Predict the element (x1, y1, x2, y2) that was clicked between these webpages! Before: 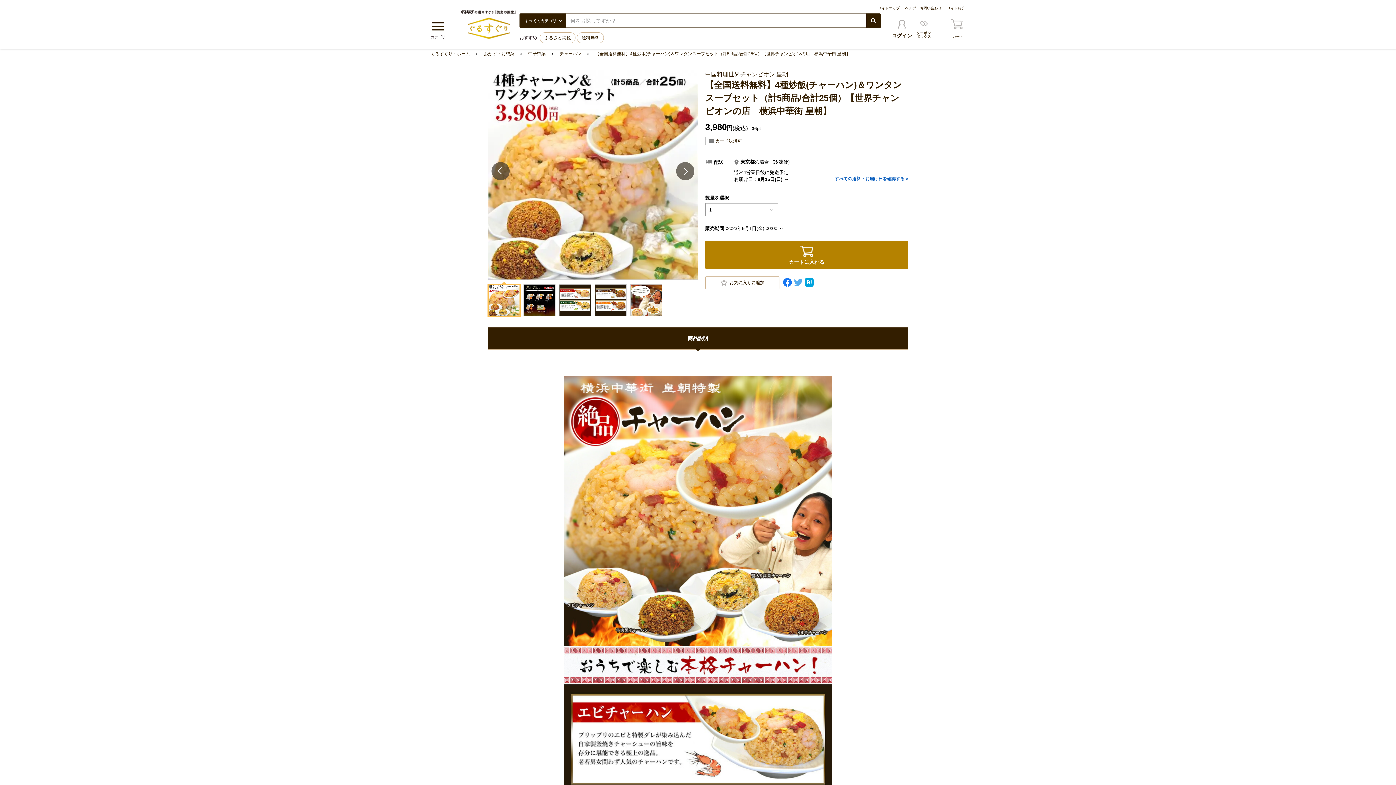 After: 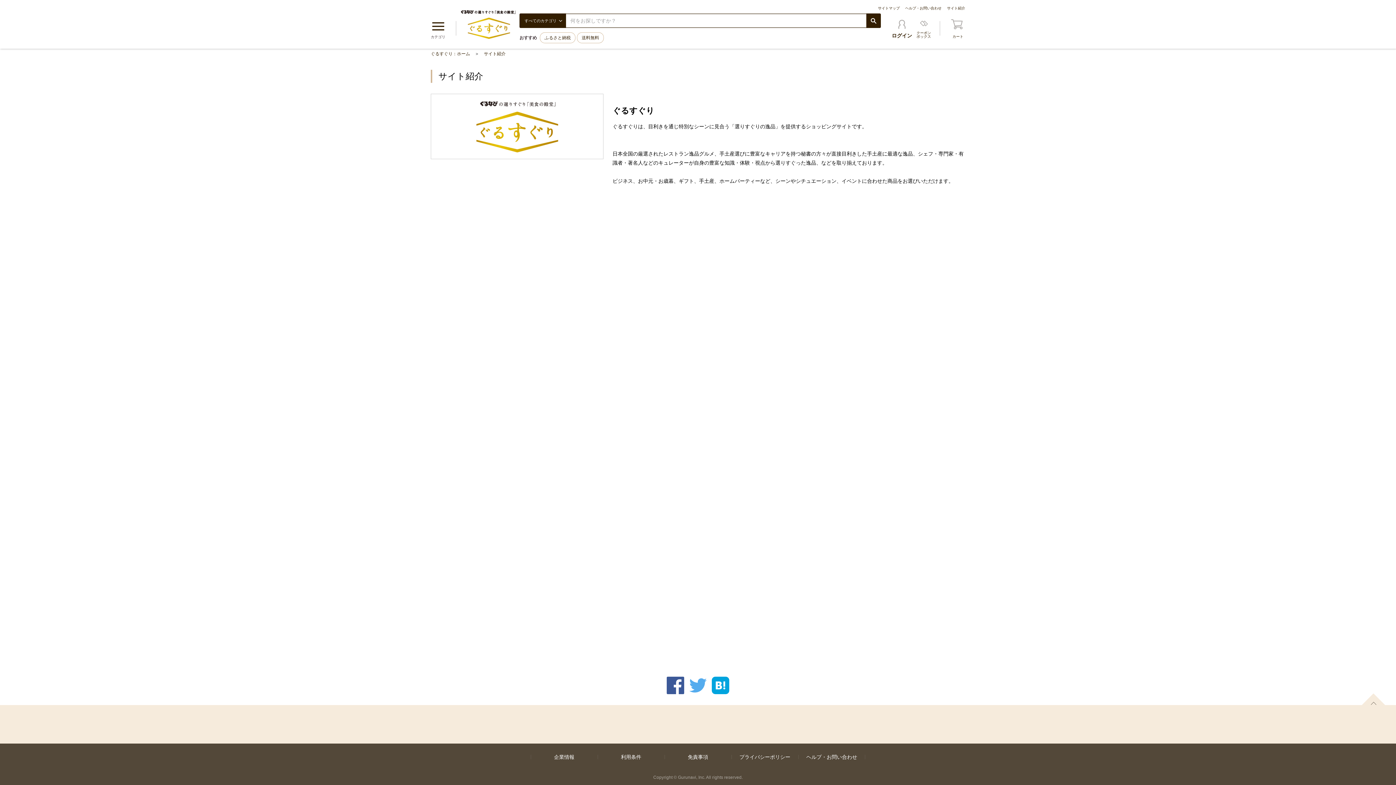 Action: bbox: (947, 6, 965, 10) label: サイト紹介